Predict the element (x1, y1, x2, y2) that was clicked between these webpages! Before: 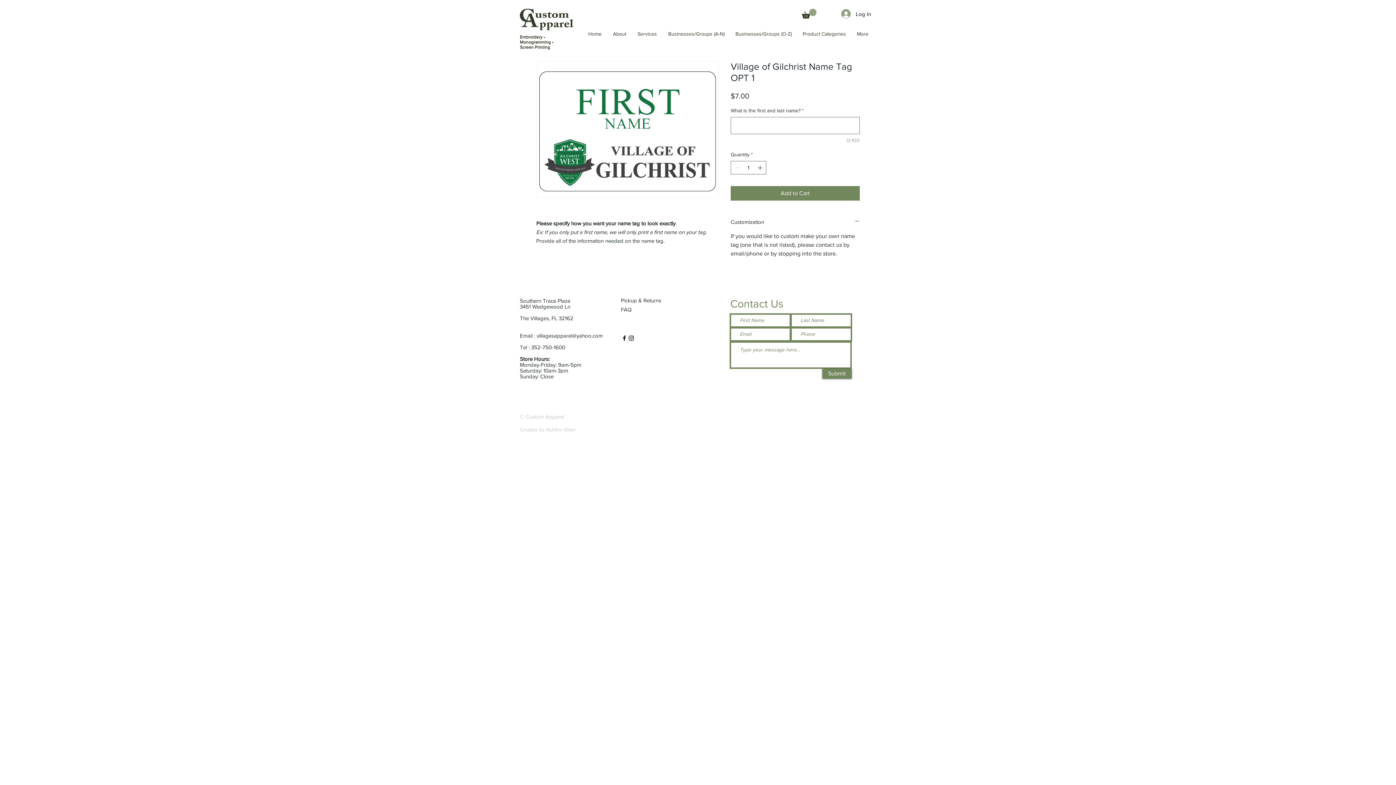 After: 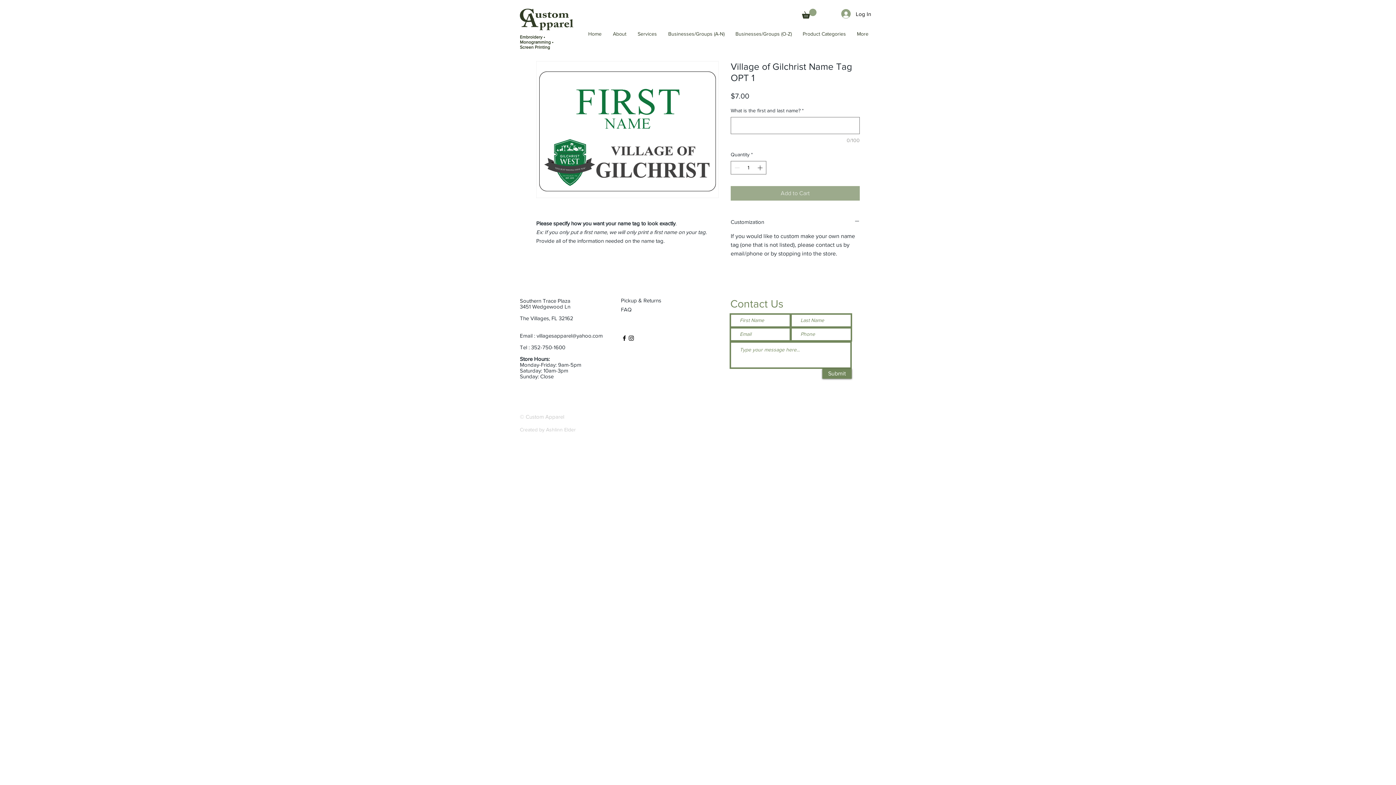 Action: label: Add to Cart bbox: (730, 186, 860, 200)